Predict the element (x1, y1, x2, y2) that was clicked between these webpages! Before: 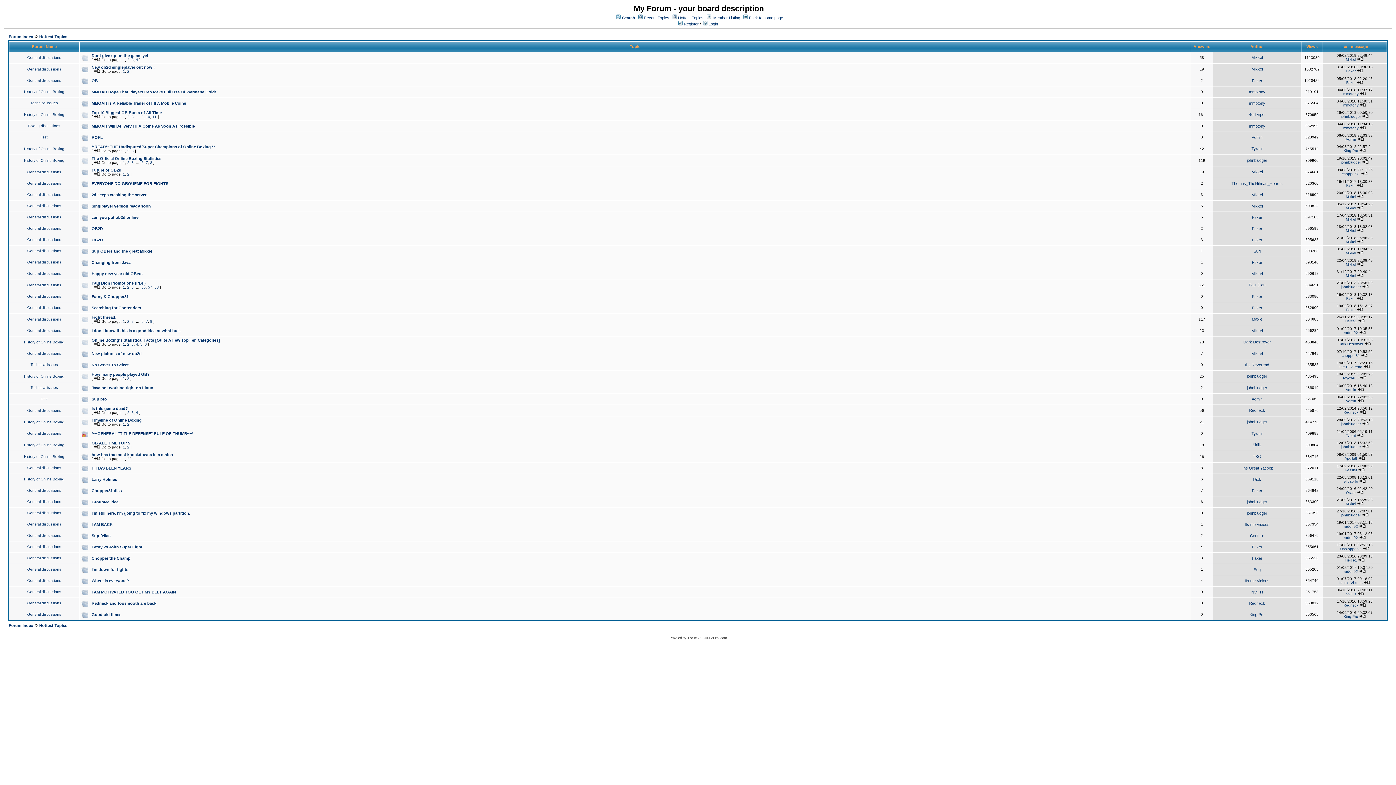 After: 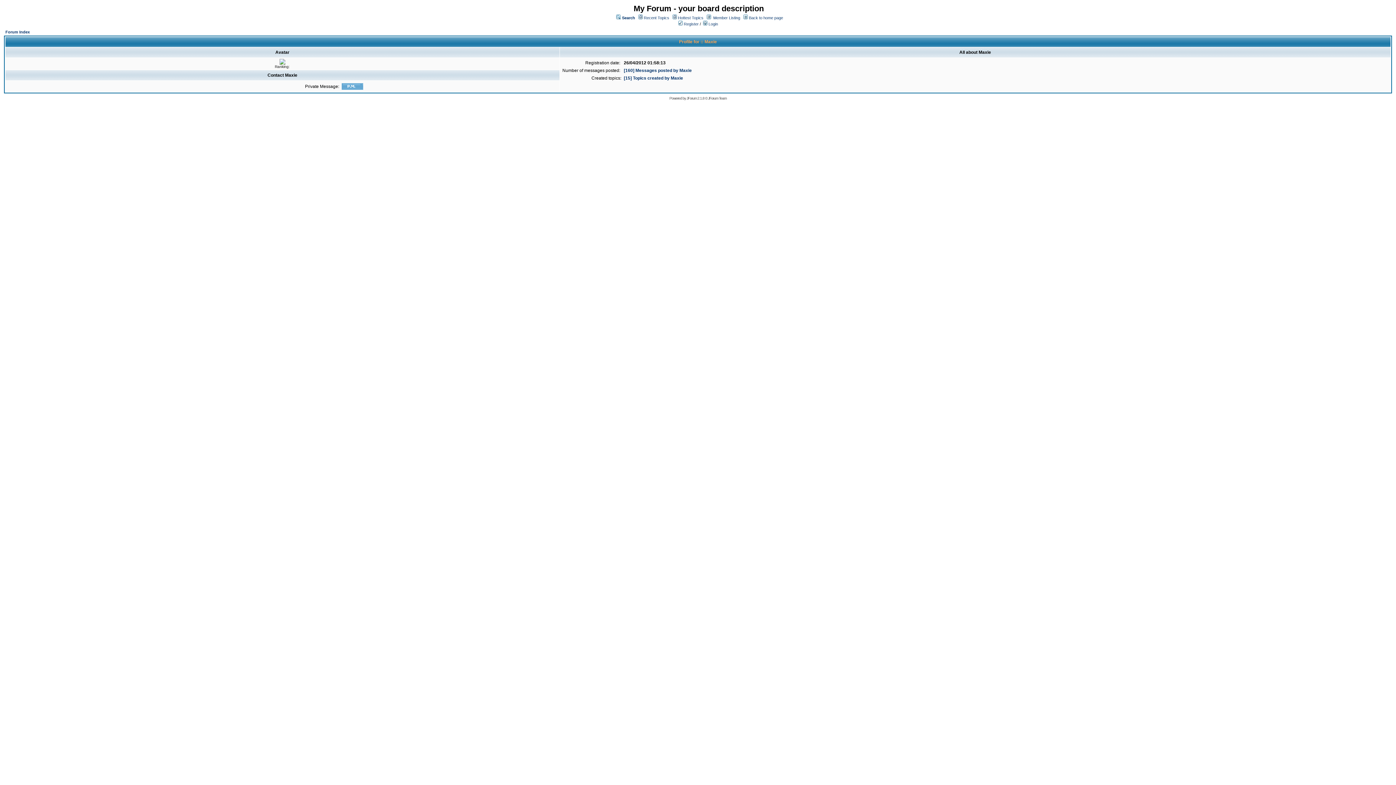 Action: label: Maxie bbox: (1252, 317, 1262, 321)